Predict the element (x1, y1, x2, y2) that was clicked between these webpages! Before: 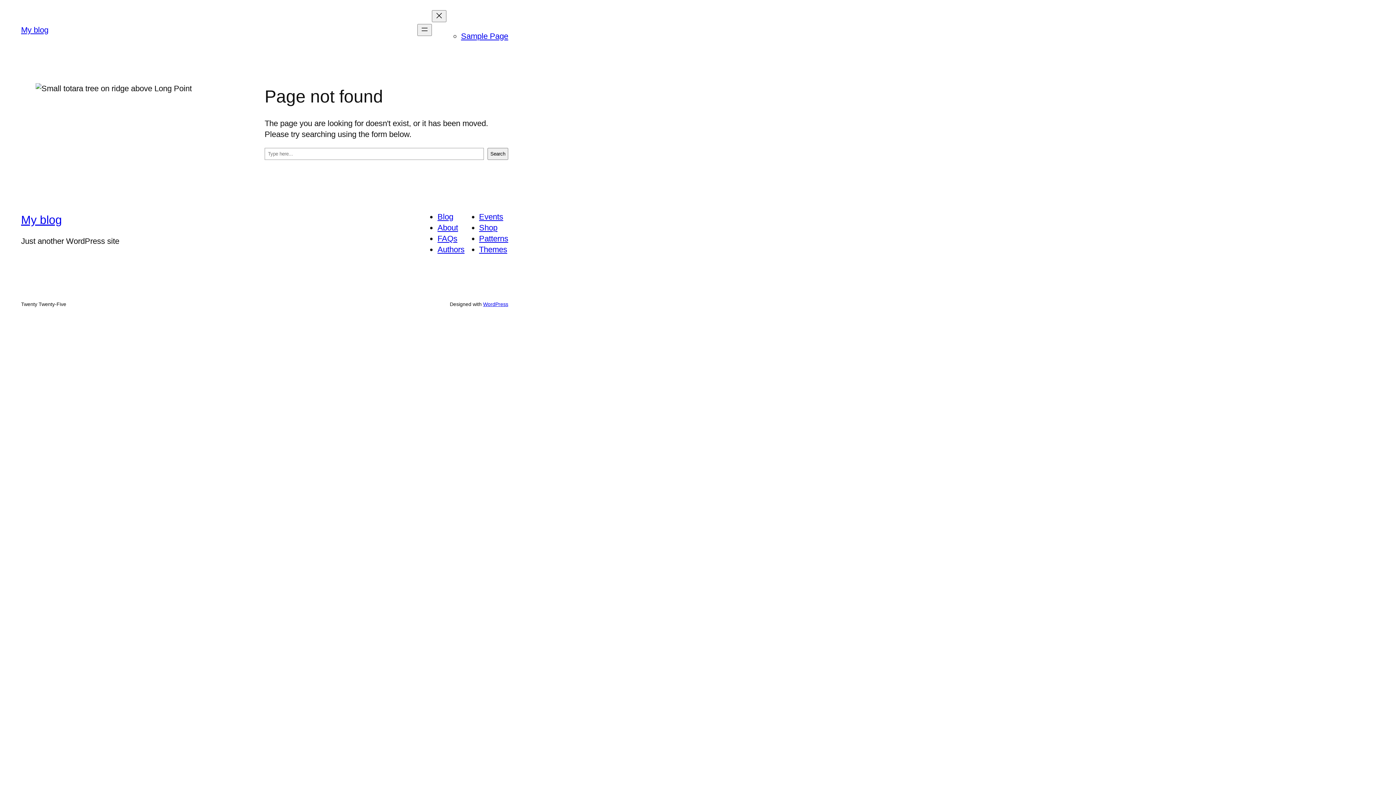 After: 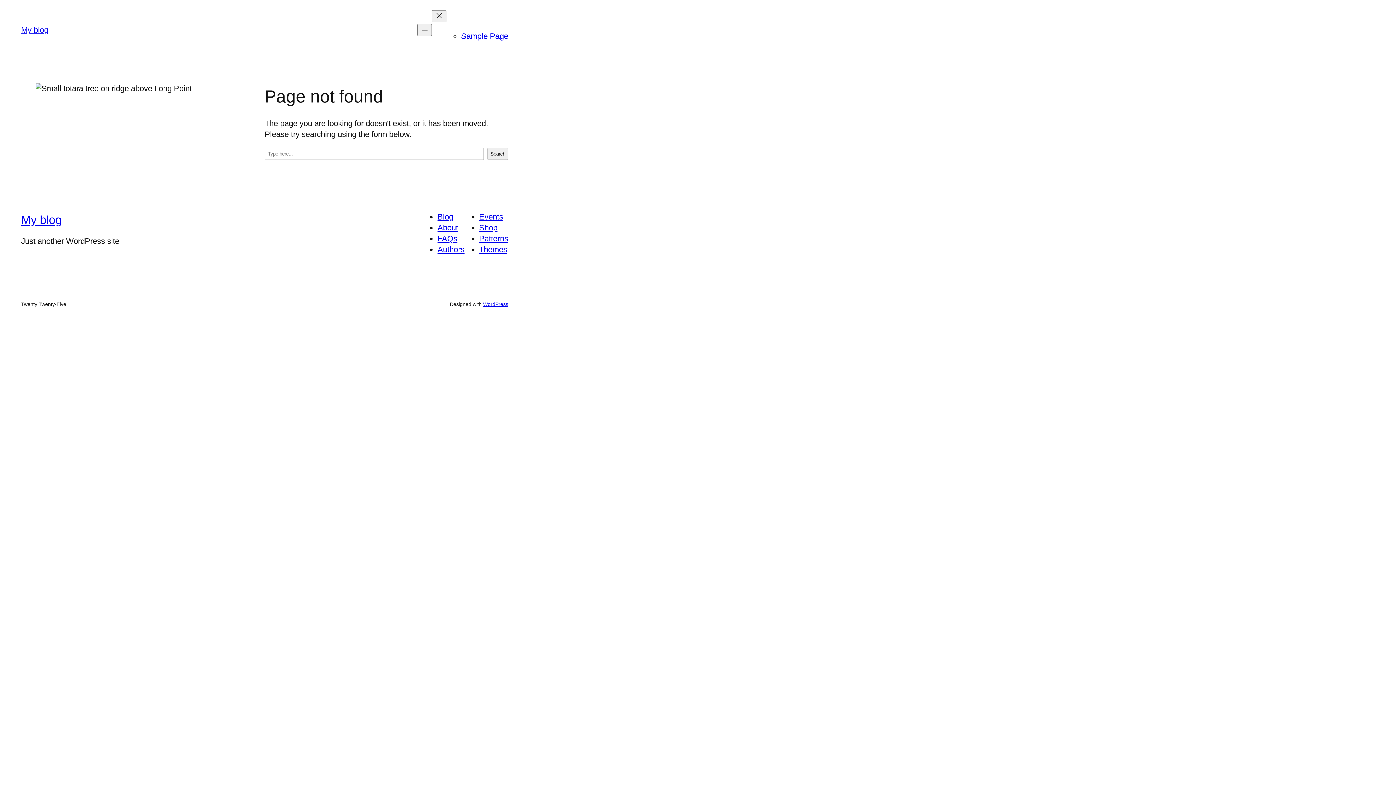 Action: label: About bbox: (437, 223, 458, 232)